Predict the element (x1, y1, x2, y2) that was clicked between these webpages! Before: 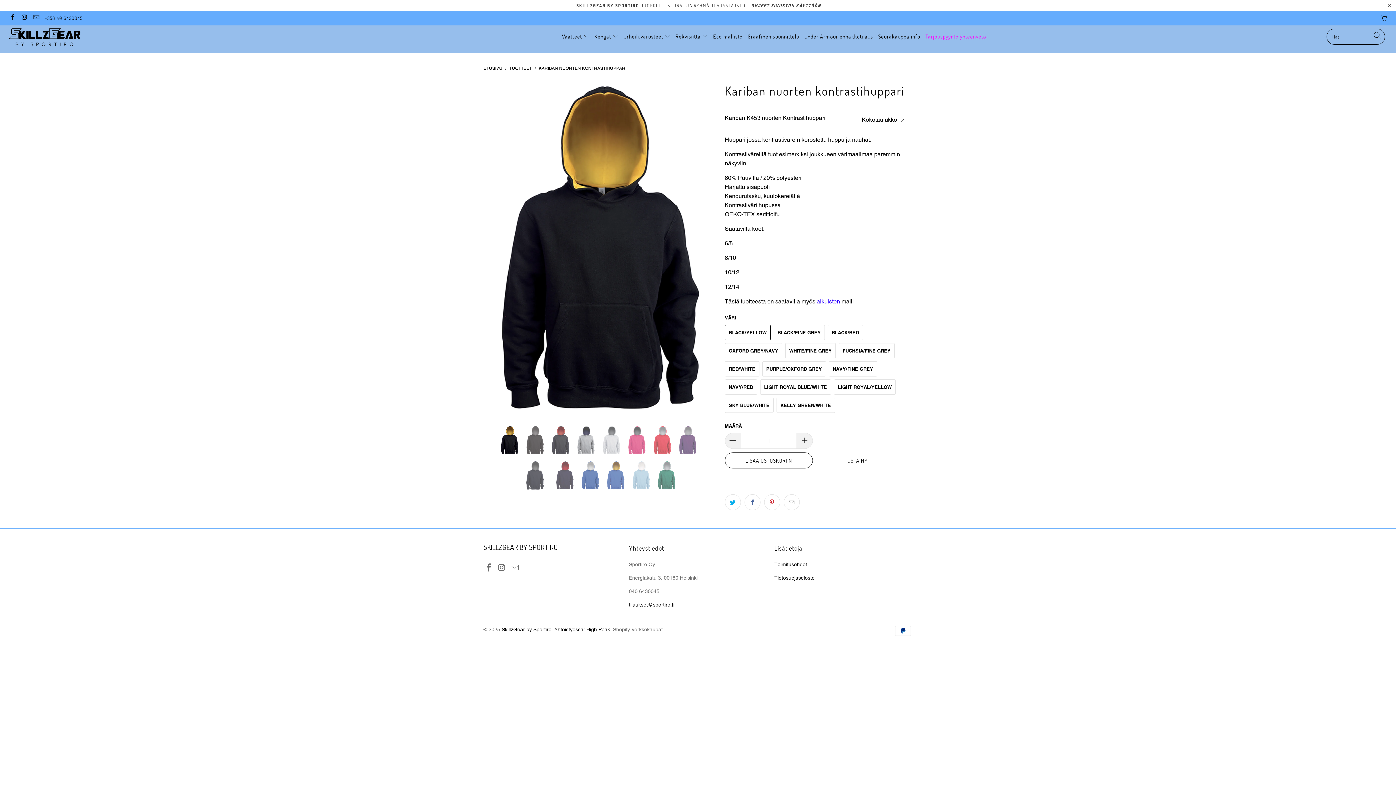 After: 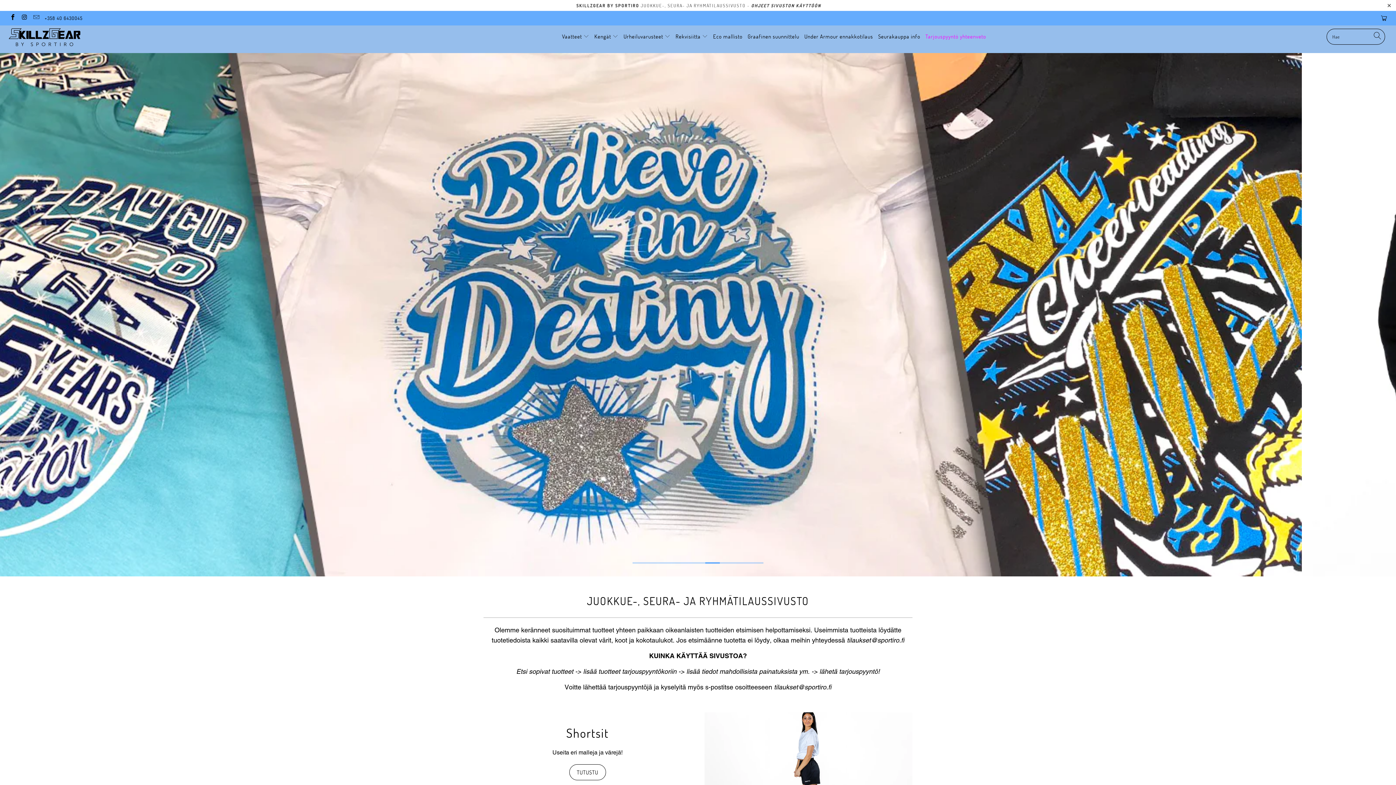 Action: bbox: (7, 26, 223, 47)